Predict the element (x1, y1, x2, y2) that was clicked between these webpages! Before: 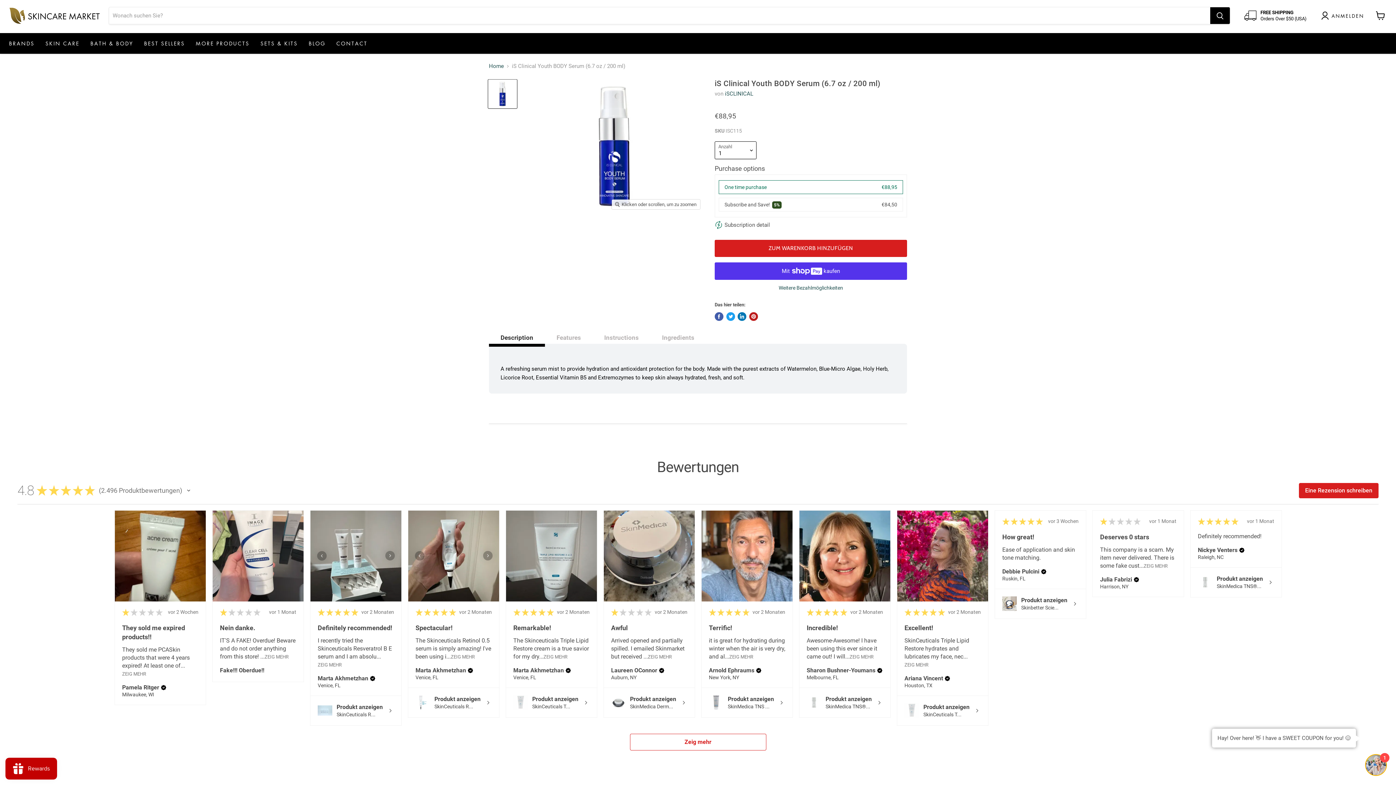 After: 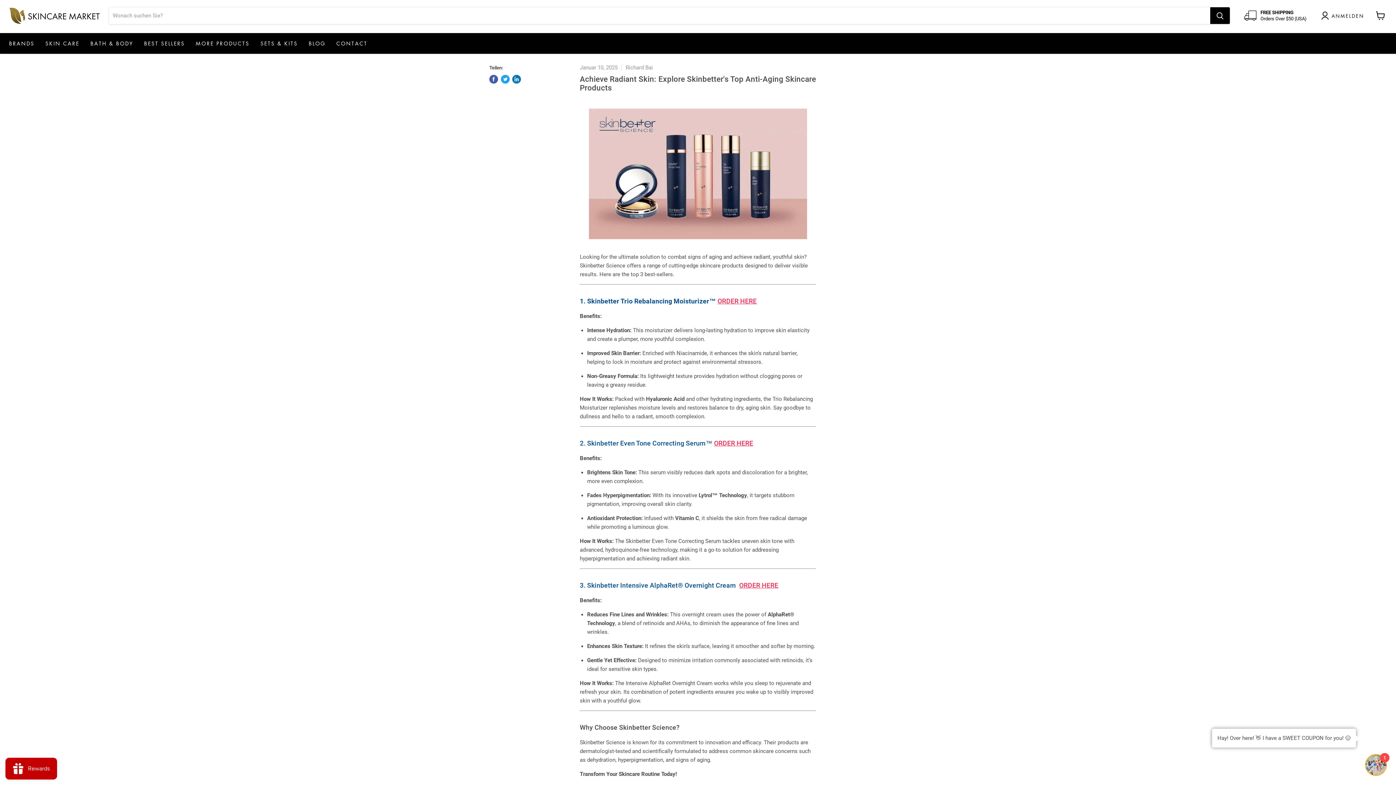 Action: bbox: (303, 36, 331, 50) label: BLOG